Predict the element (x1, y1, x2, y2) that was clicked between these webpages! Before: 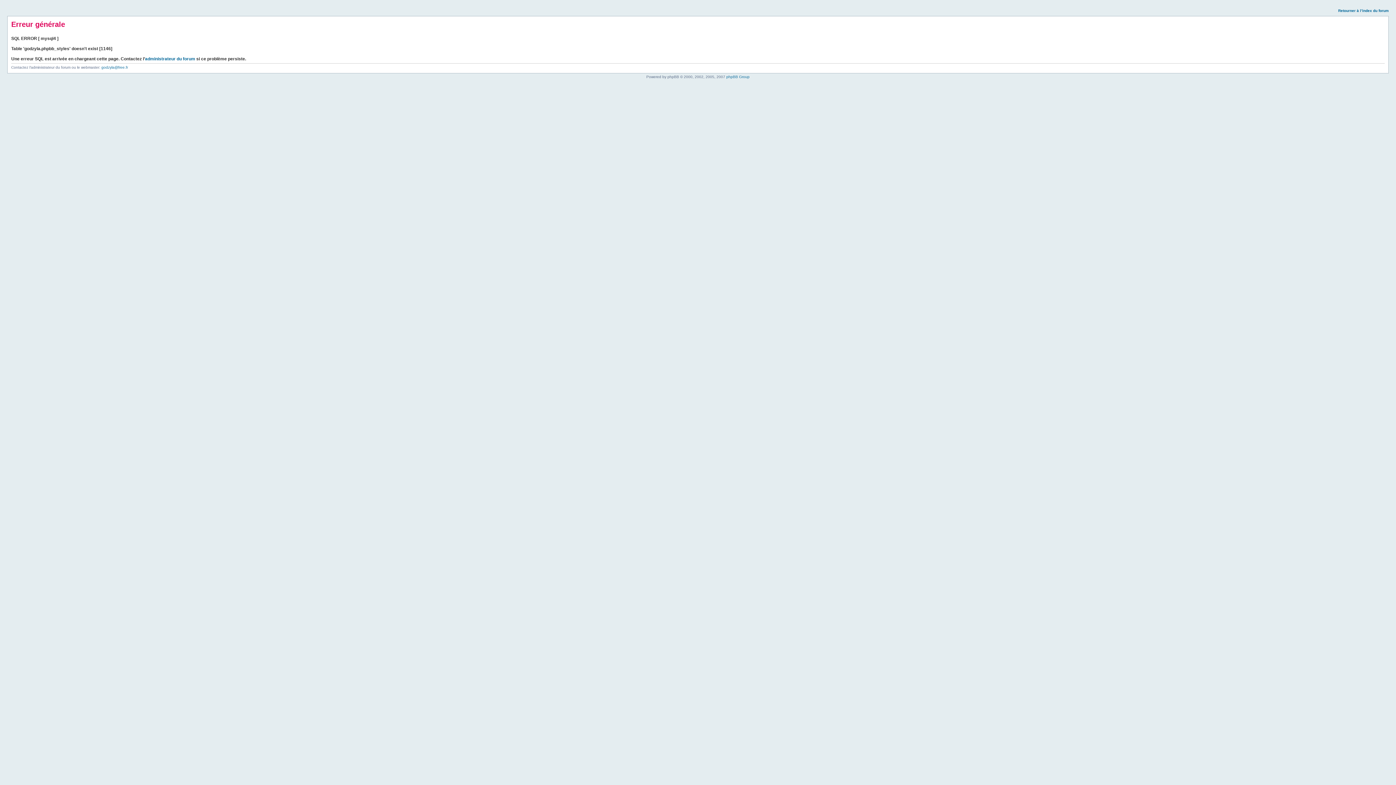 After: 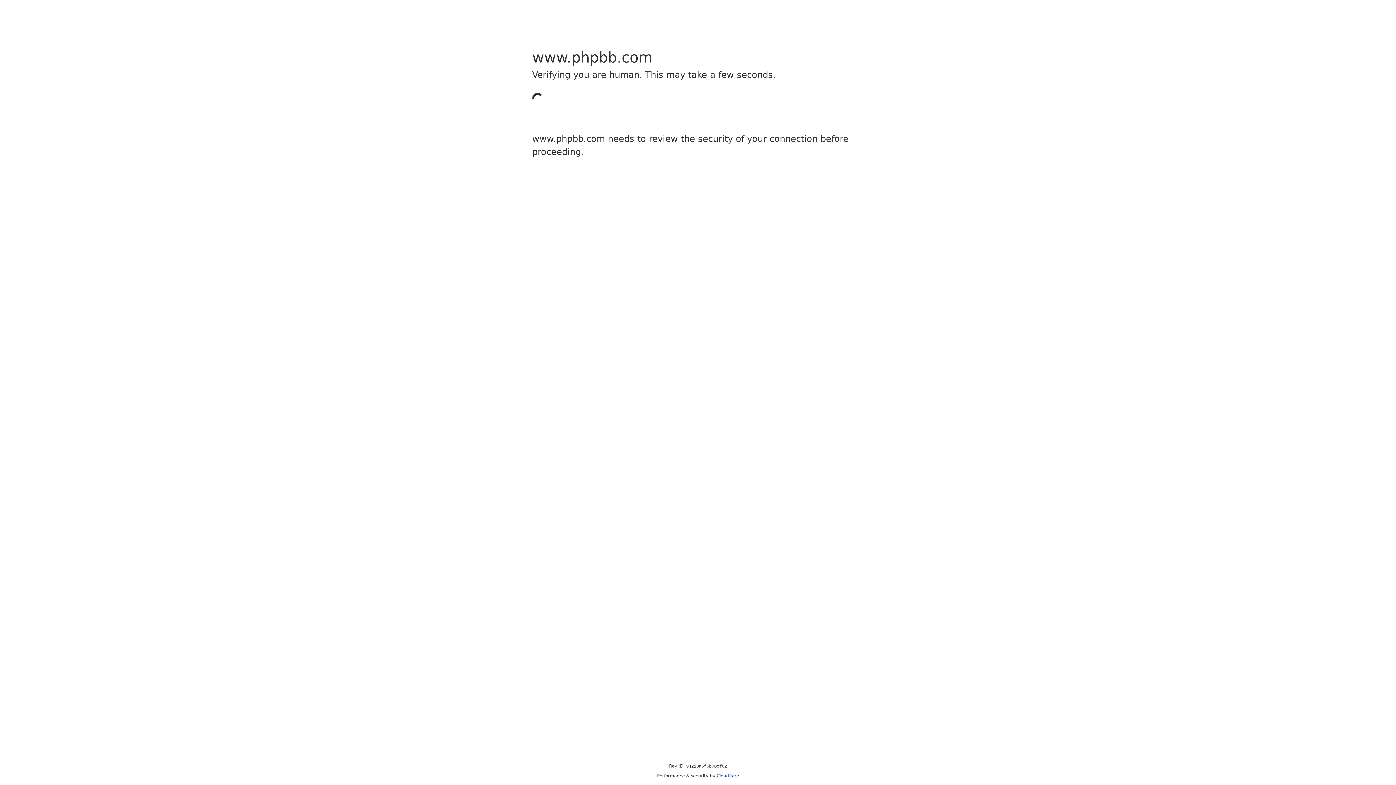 Action: label: phpBB Group bbox: (726, 74, 749, 78)